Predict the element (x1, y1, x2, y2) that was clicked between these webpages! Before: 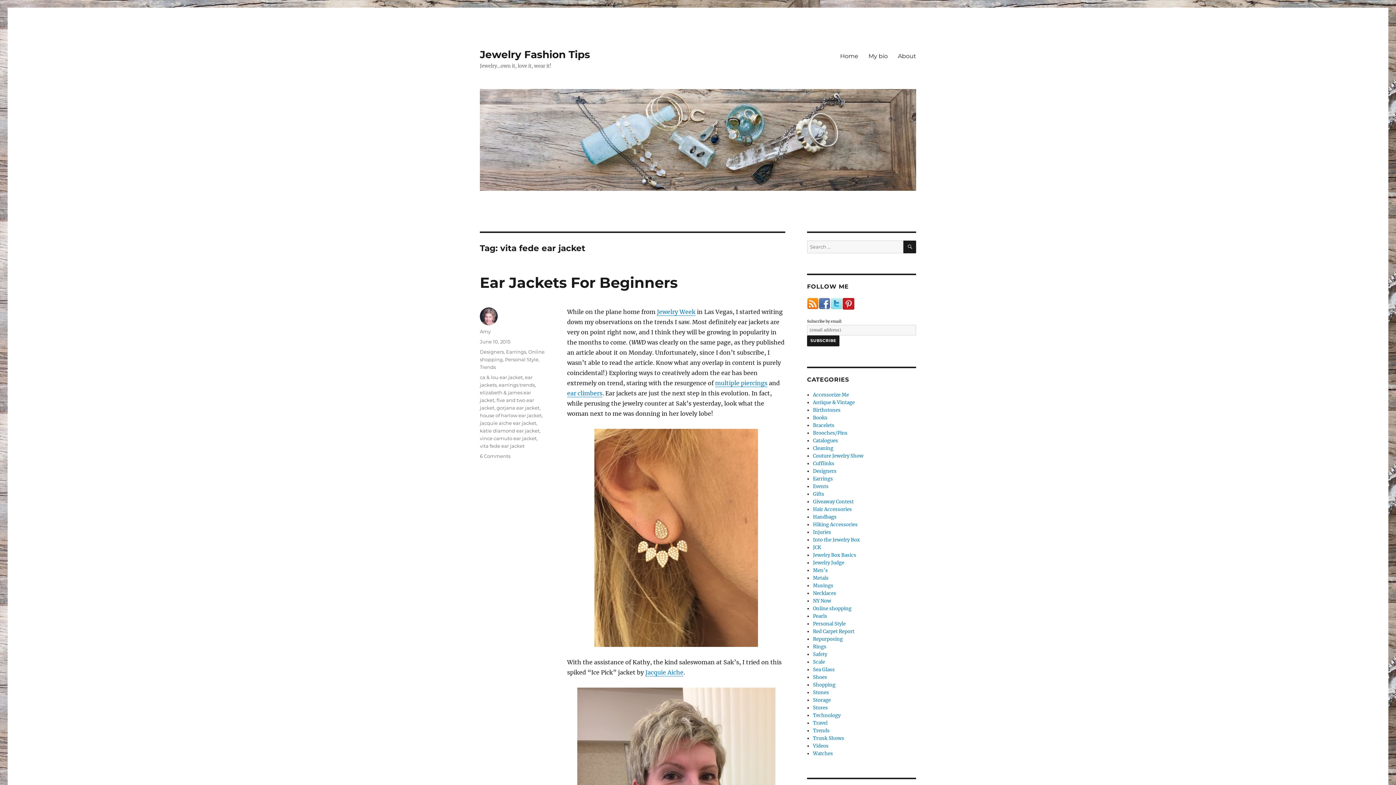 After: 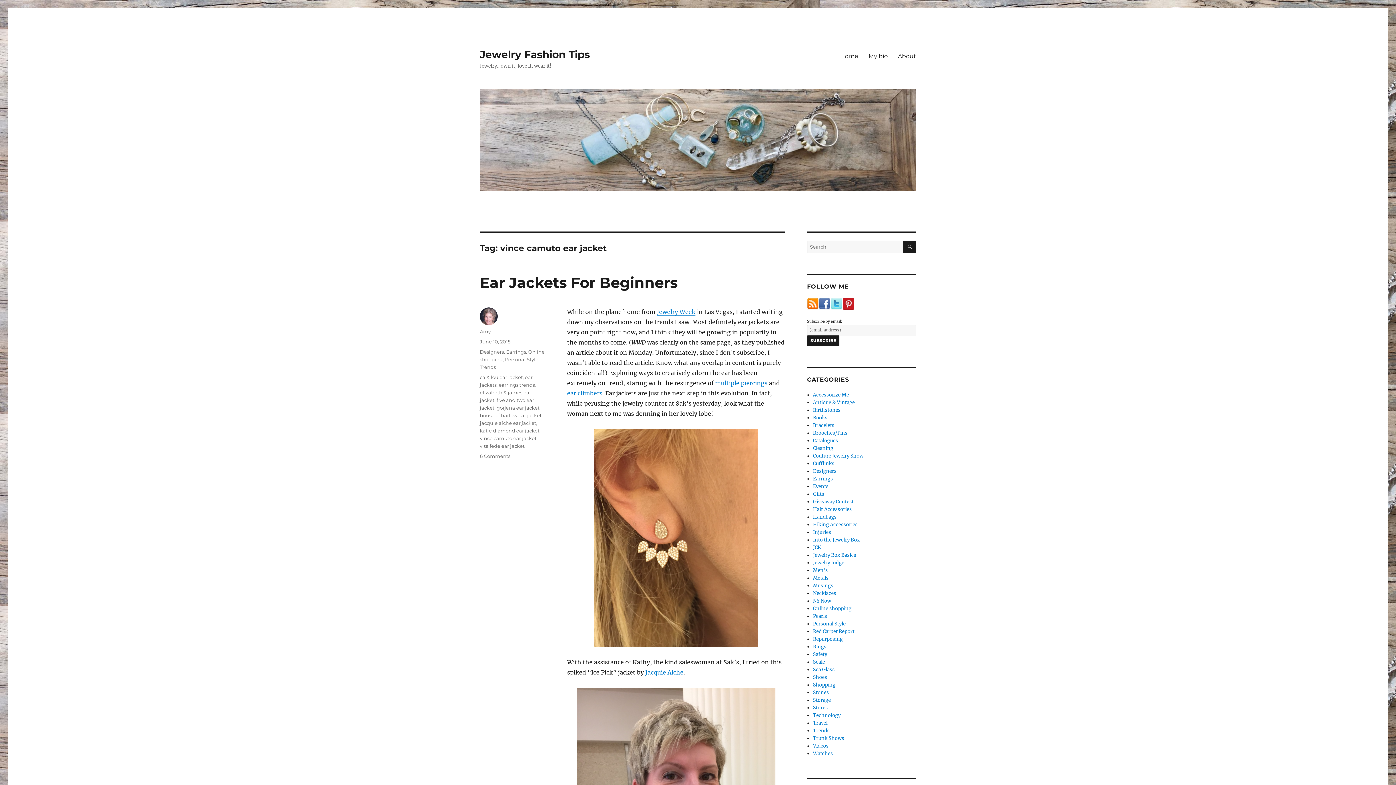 Action: label: vince camuto ear jacket bbox: (480, 435, 536, 441)